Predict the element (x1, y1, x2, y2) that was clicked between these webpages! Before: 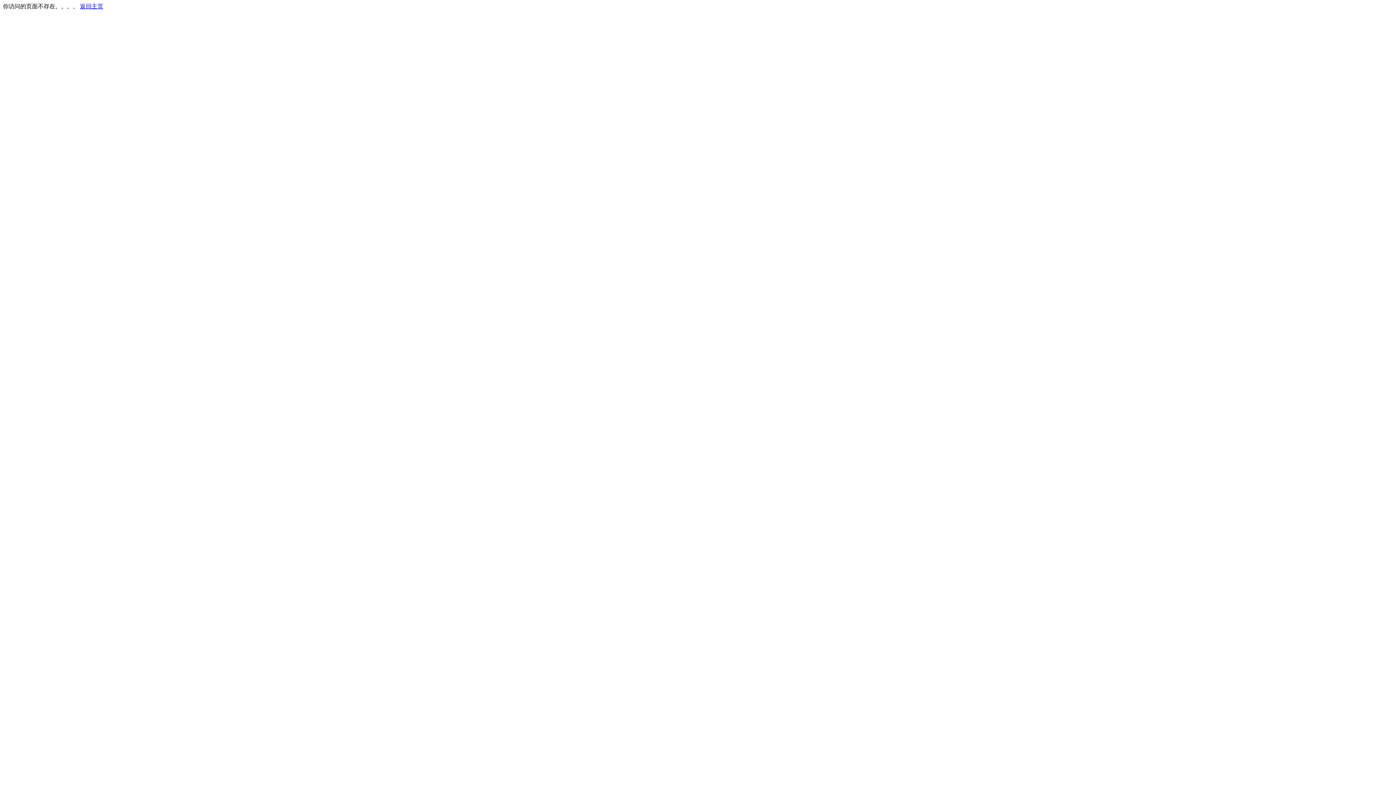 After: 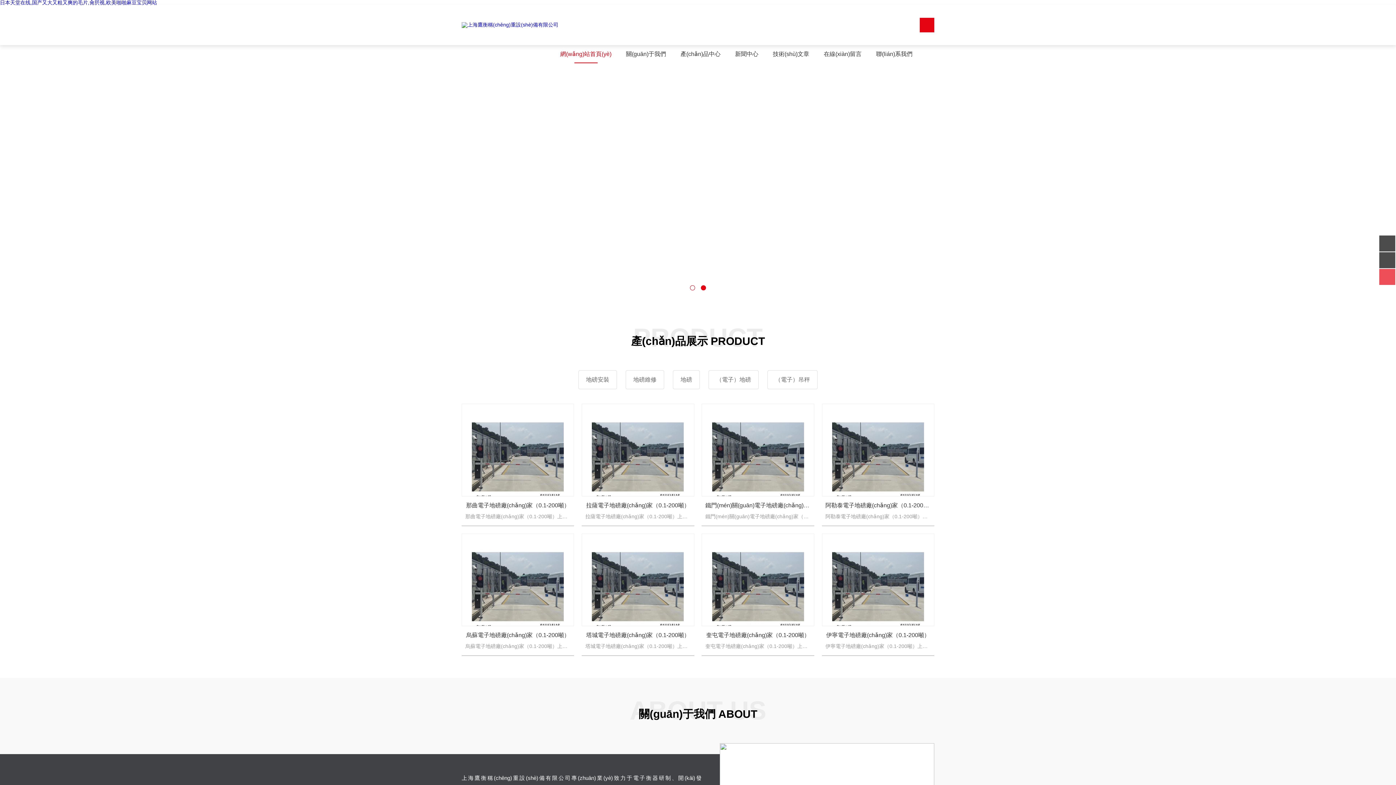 Action: label: 返回主页 bbox: (80, 3, 103, 9)